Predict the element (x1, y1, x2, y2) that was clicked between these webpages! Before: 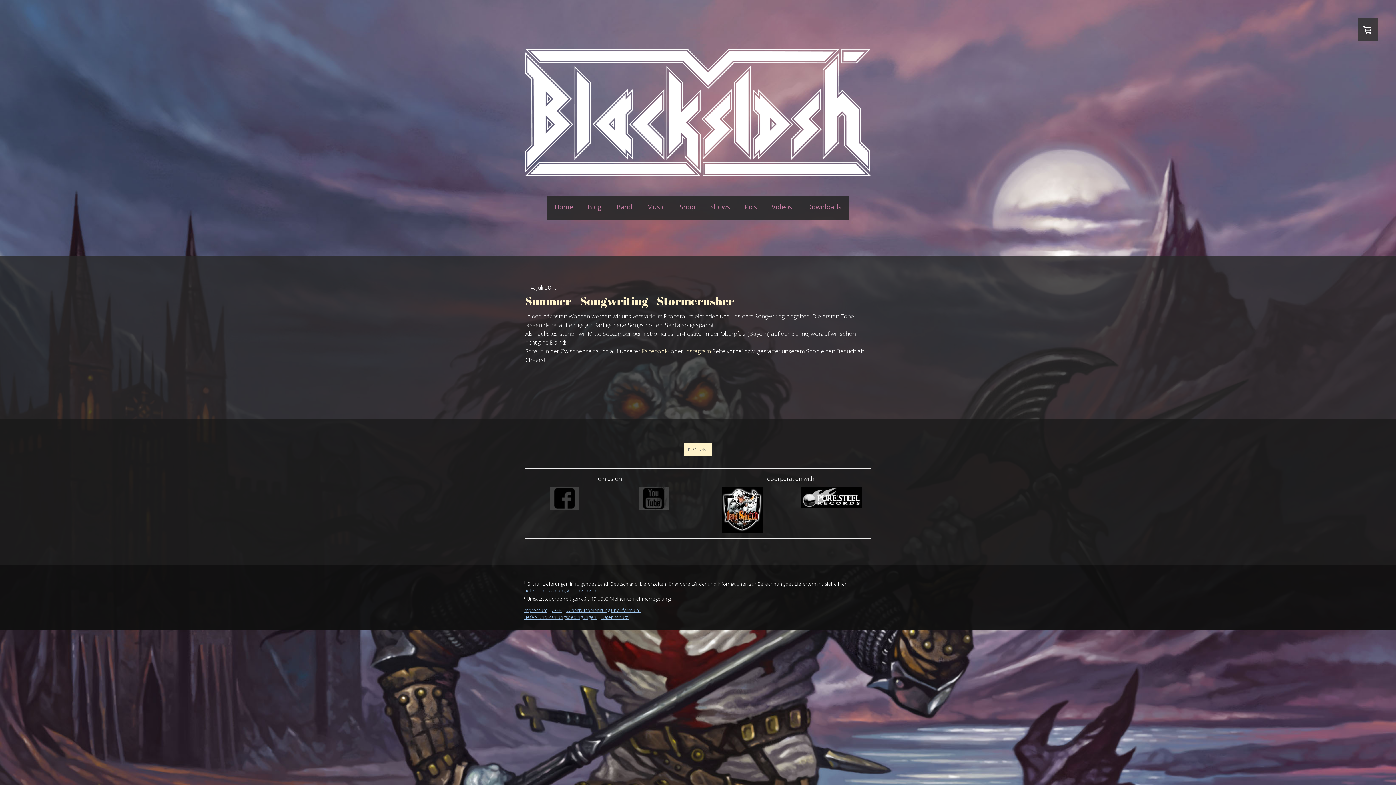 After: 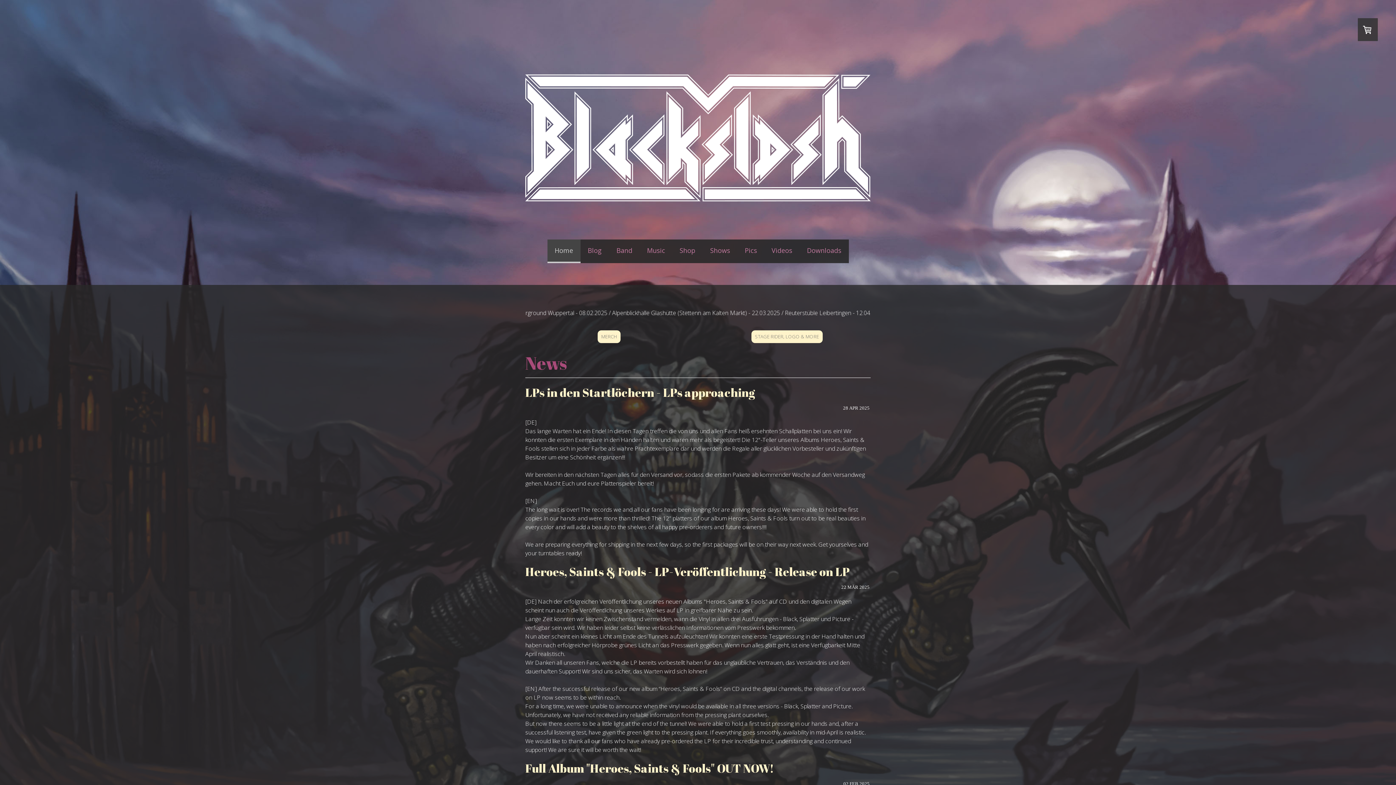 Action: bbox: (525, 49, 870, 57)